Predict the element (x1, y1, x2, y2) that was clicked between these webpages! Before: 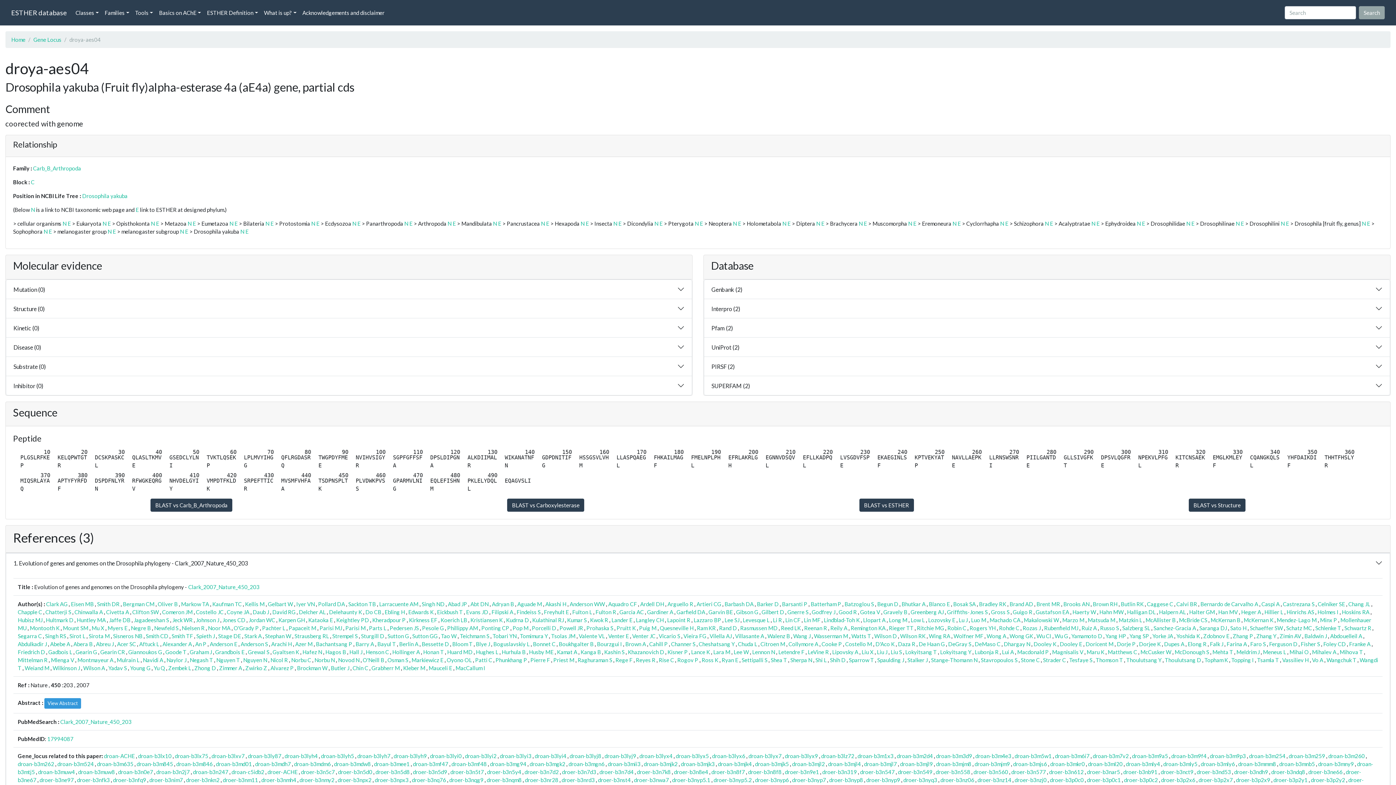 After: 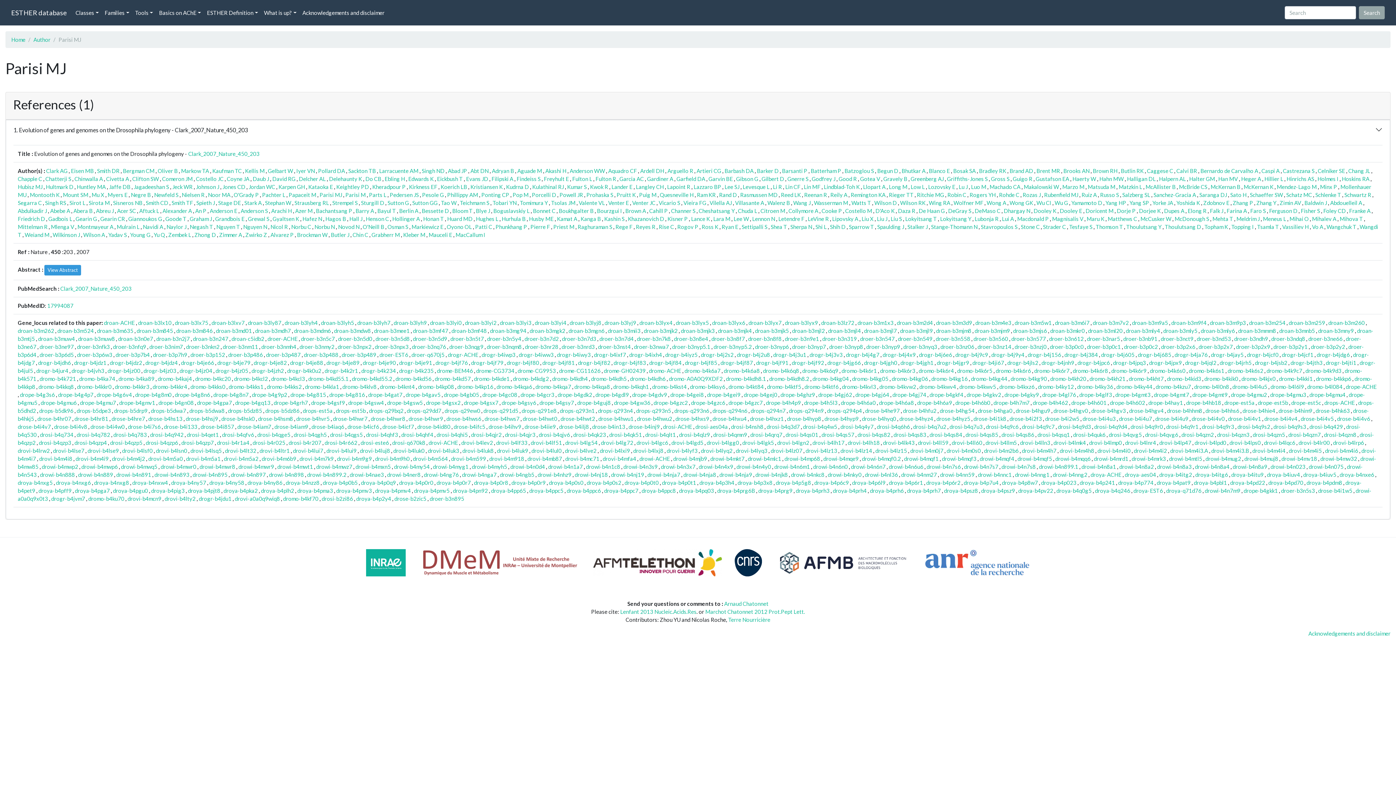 Action: bbox: (319, 625, 342, 631) label: Parisi MJ